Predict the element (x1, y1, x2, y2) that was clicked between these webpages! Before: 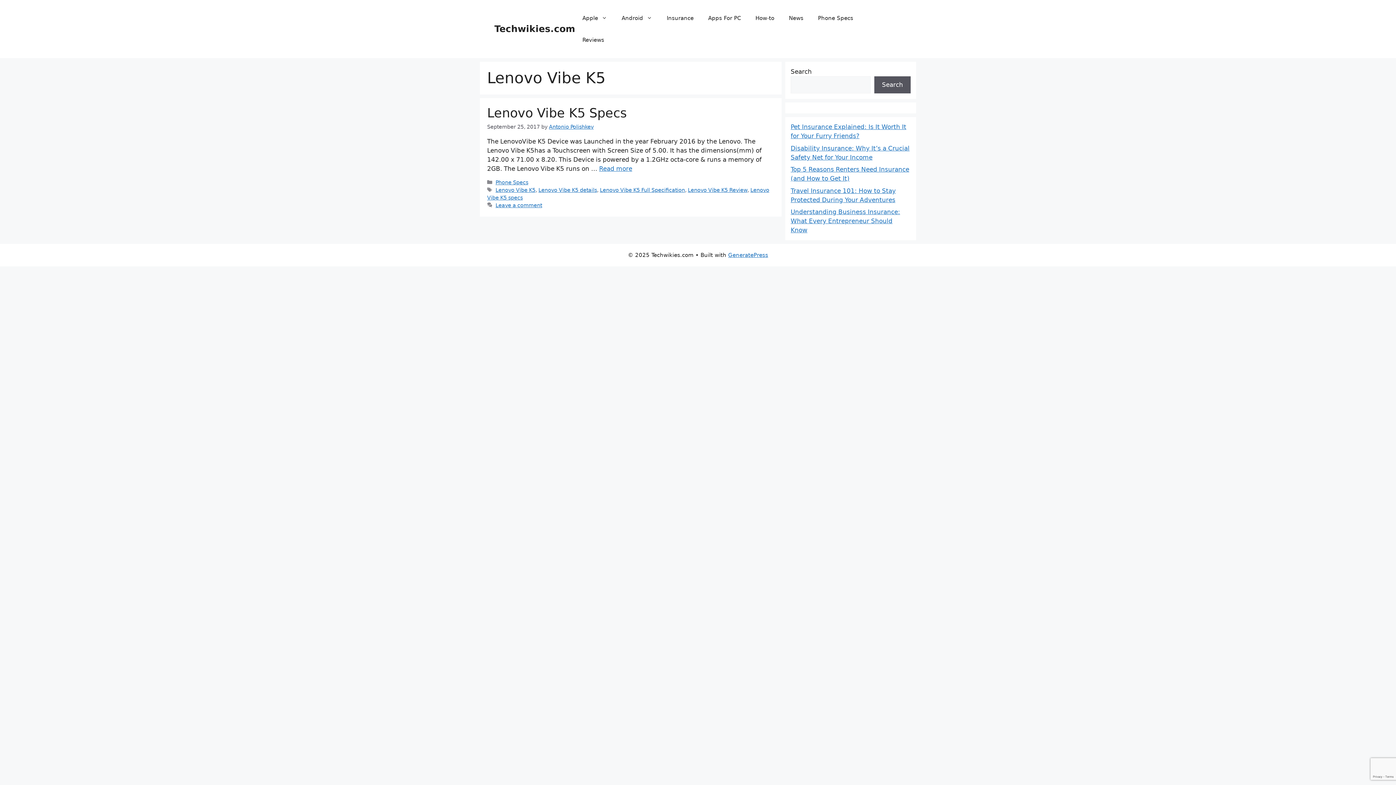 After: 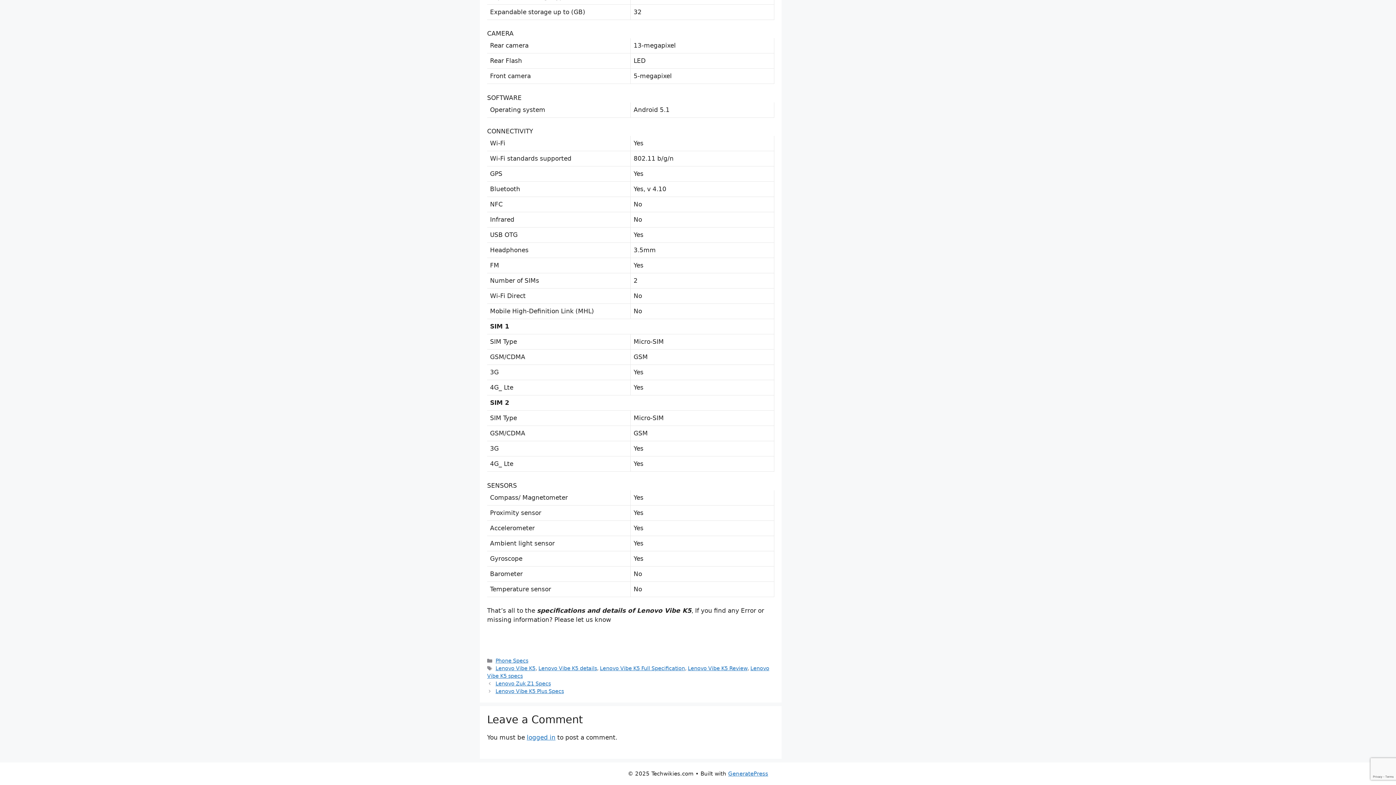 Action: label: Leave a comment bbox: (495, 202, 542, 208)